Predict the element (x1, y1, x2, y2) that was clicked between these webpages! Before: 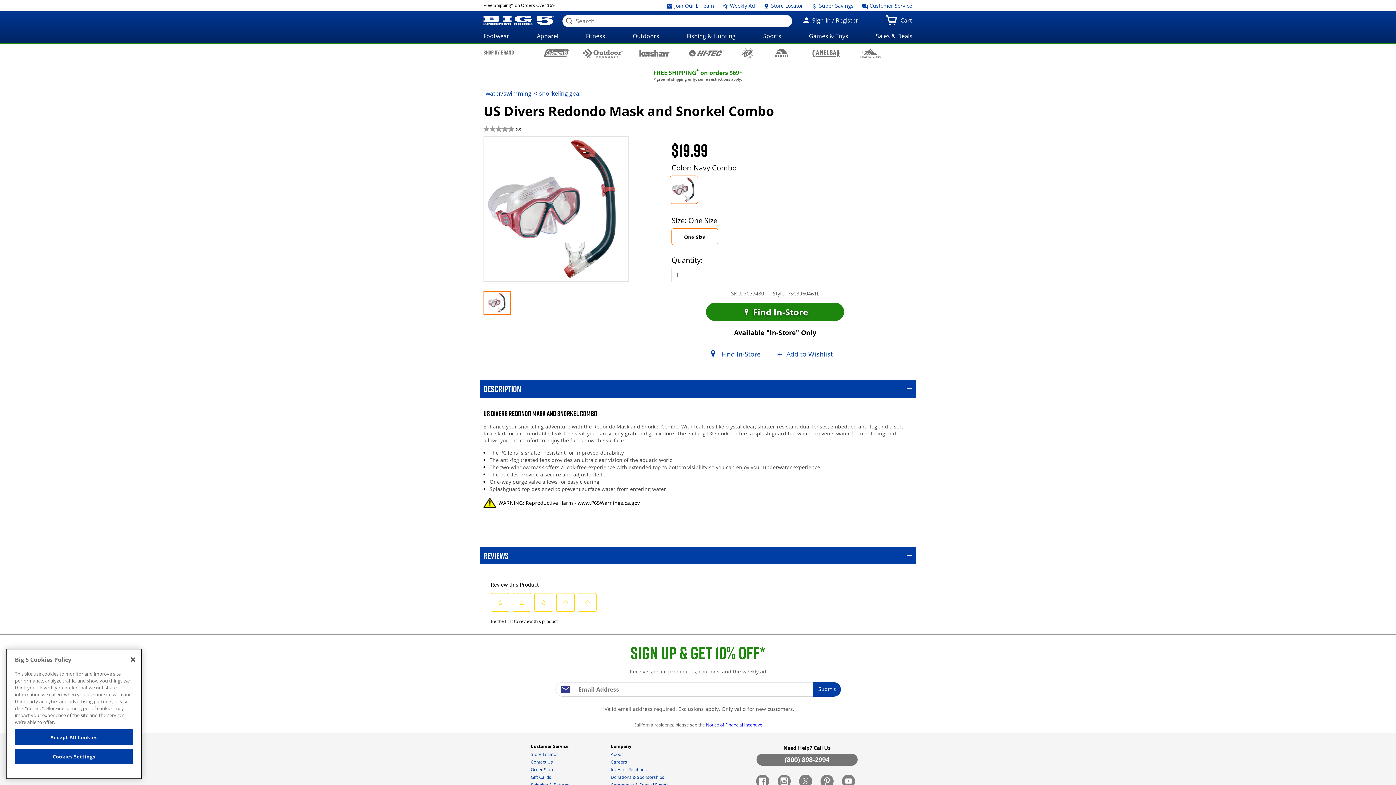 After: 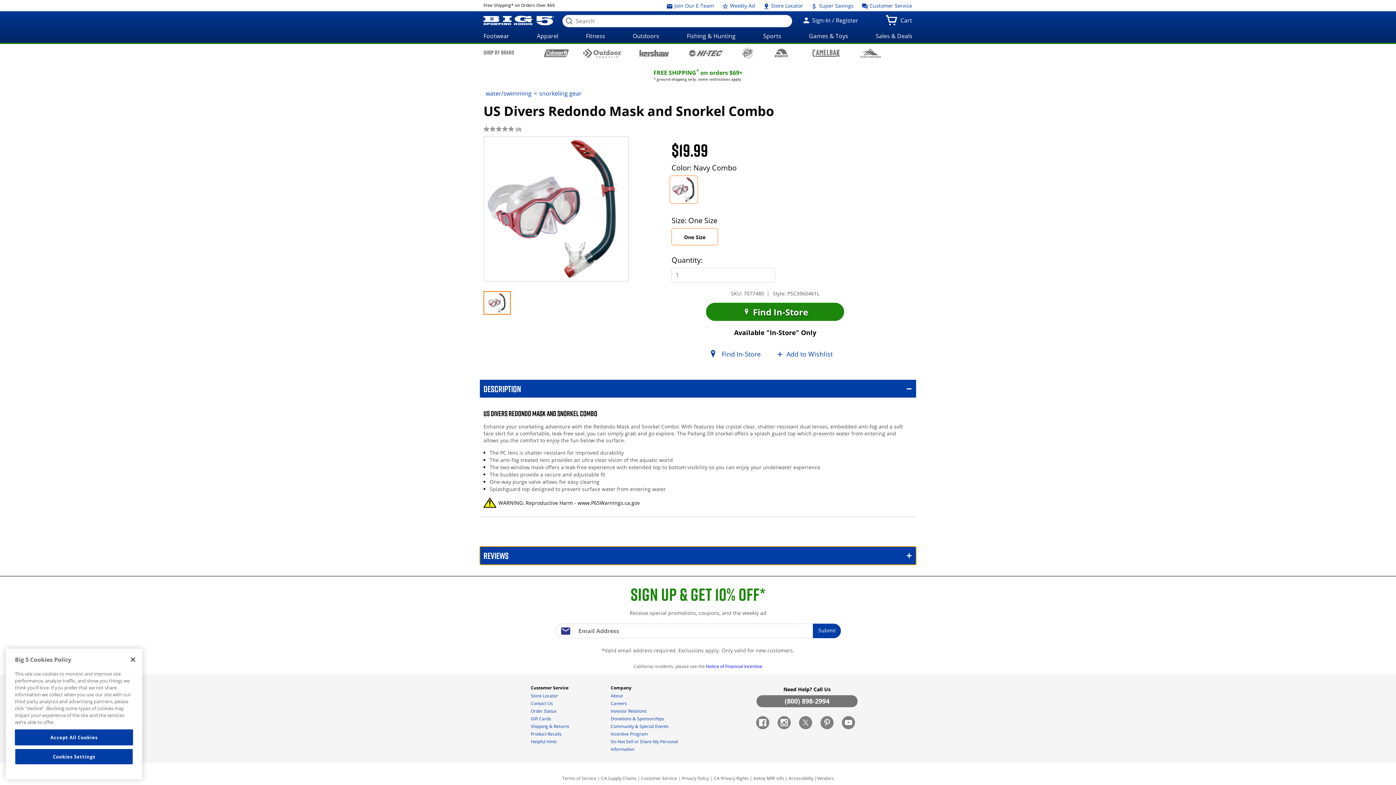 Action: label: Reviews bbox: (480, 535, 916, 553)